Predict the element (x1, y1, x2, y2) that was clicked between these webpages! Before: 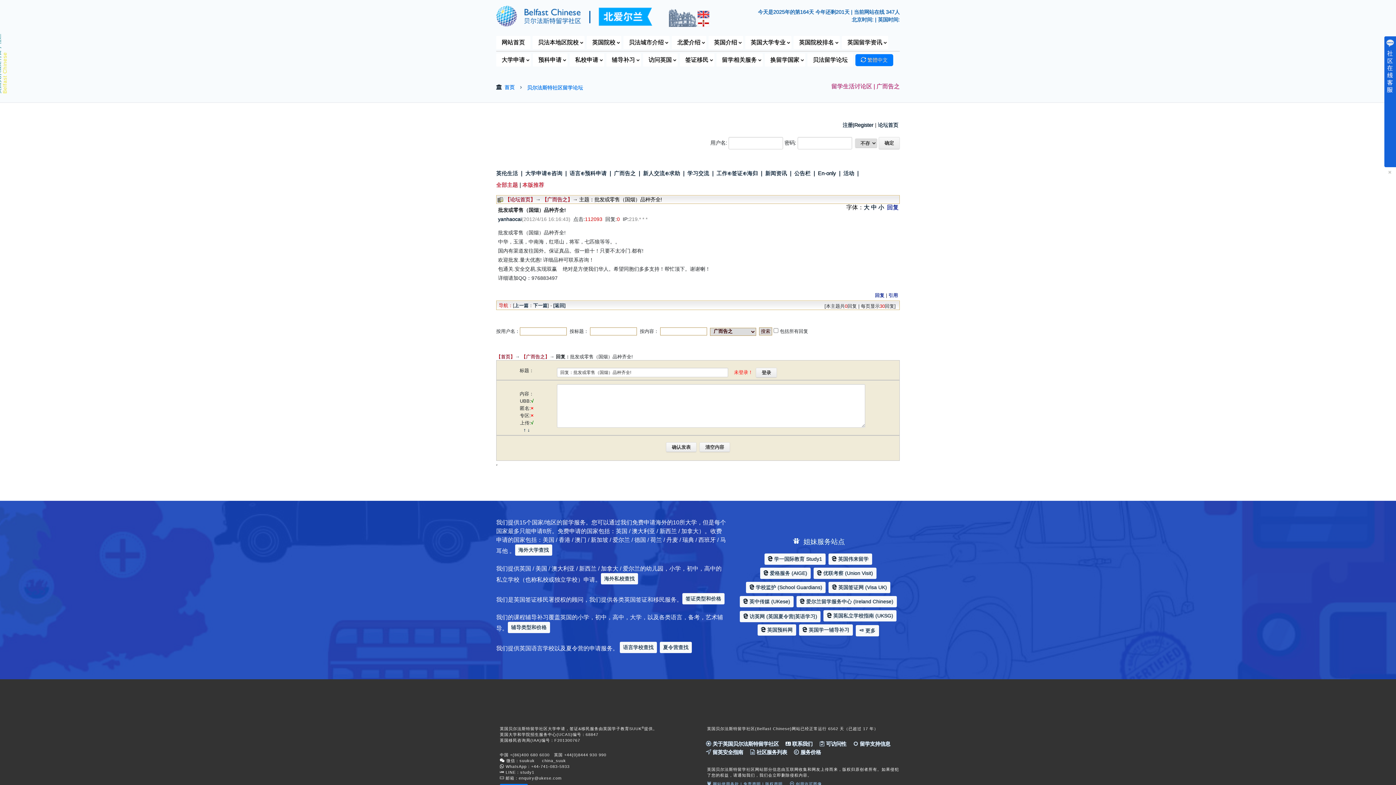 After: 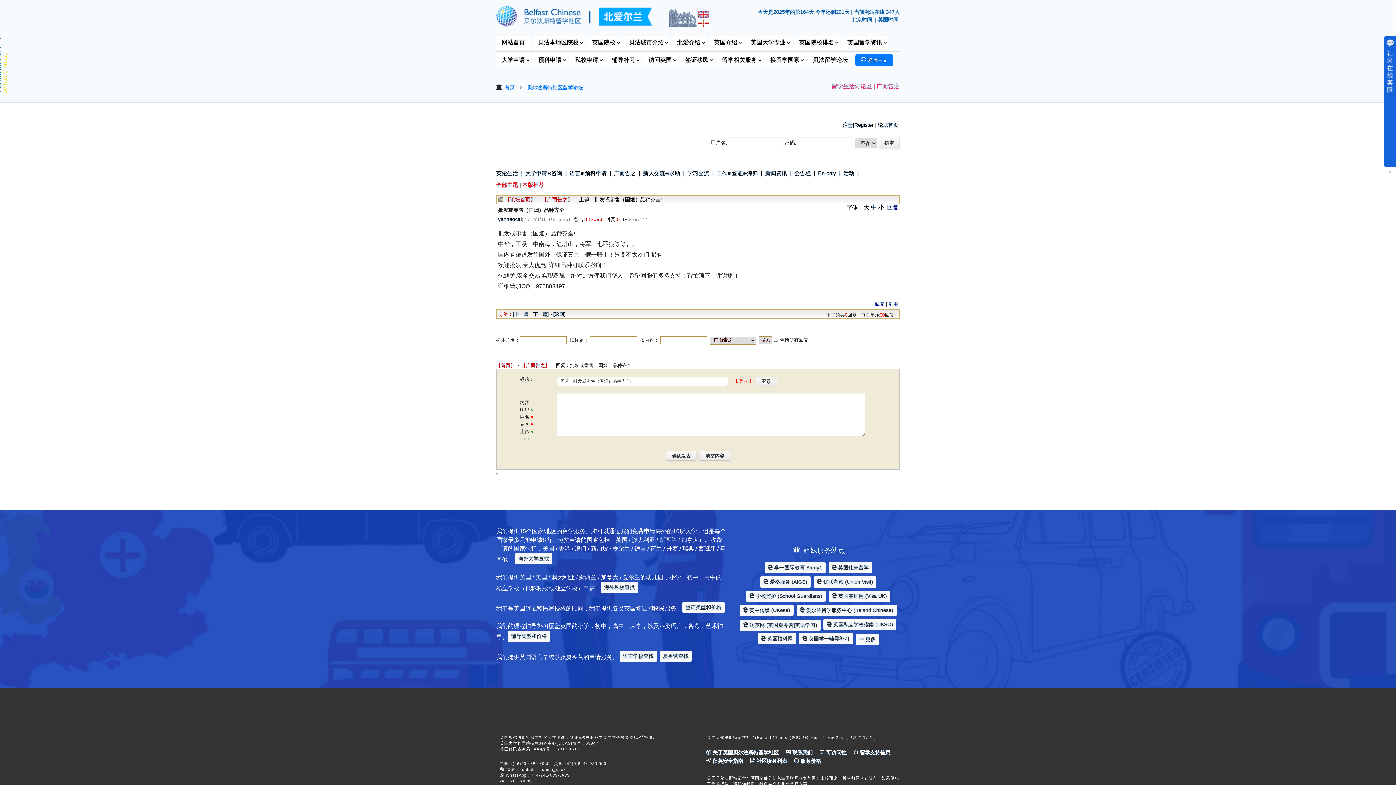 Action: bbox: (864, 204, 869, 210) label: 大